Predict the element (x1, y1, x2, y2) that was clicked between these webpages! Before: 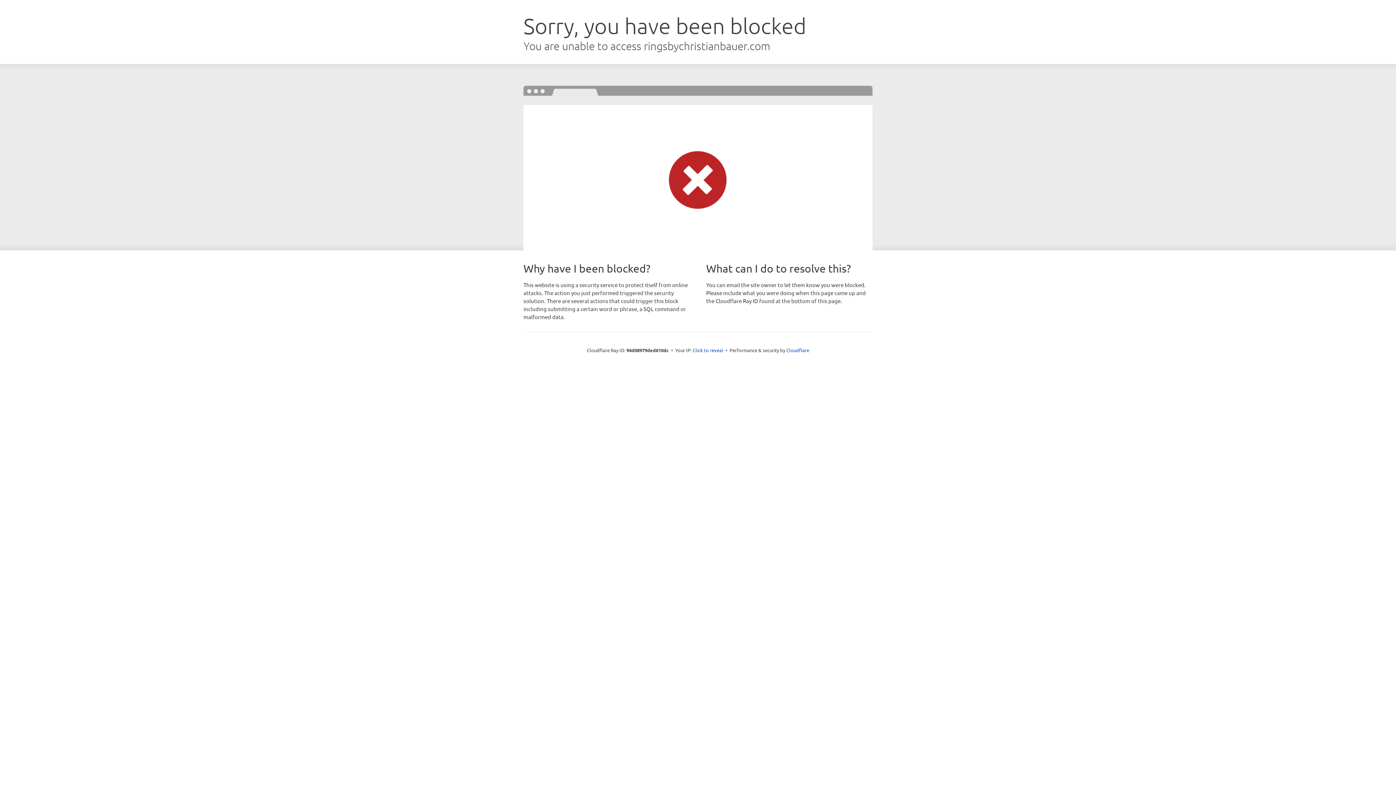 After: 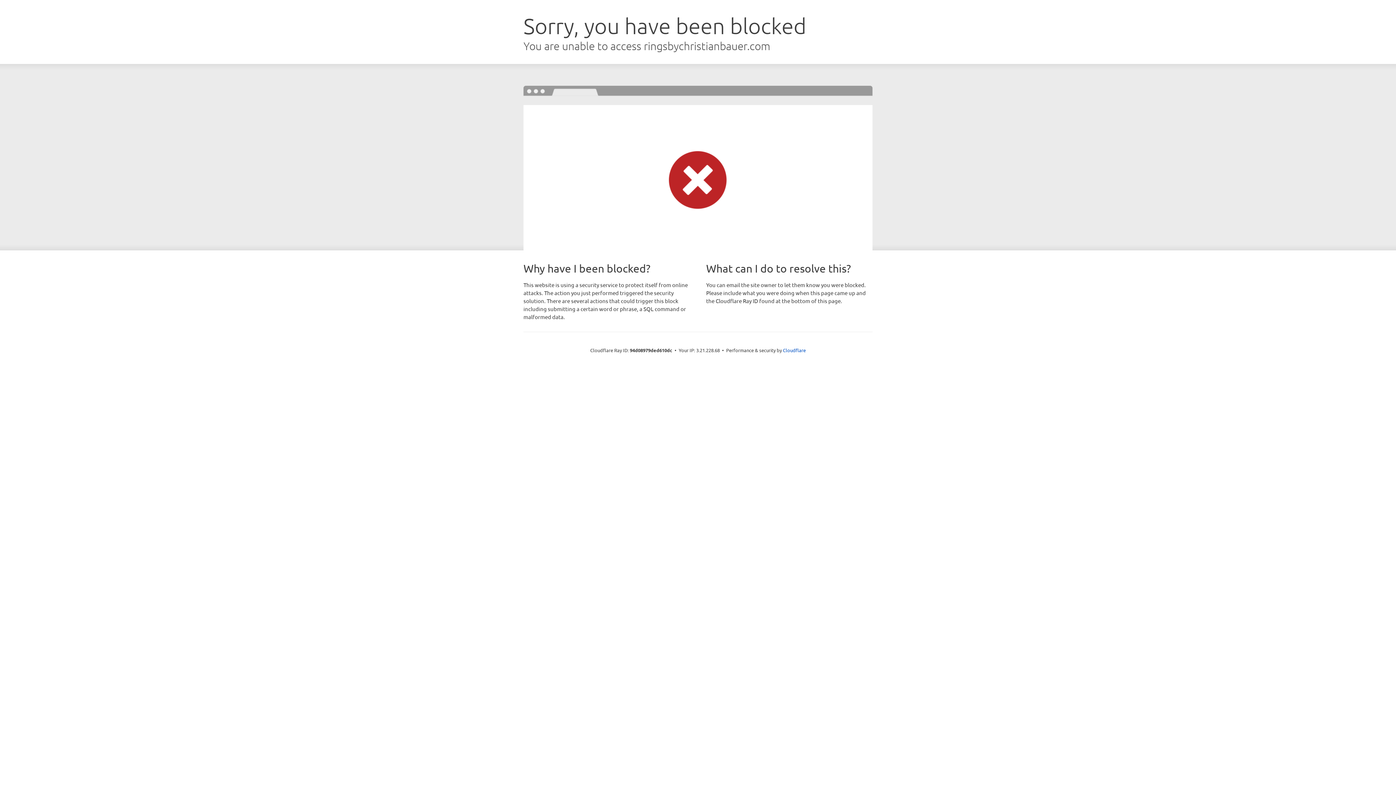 Action: bbox: (692, 346, 723, 353) label: Click to reveal